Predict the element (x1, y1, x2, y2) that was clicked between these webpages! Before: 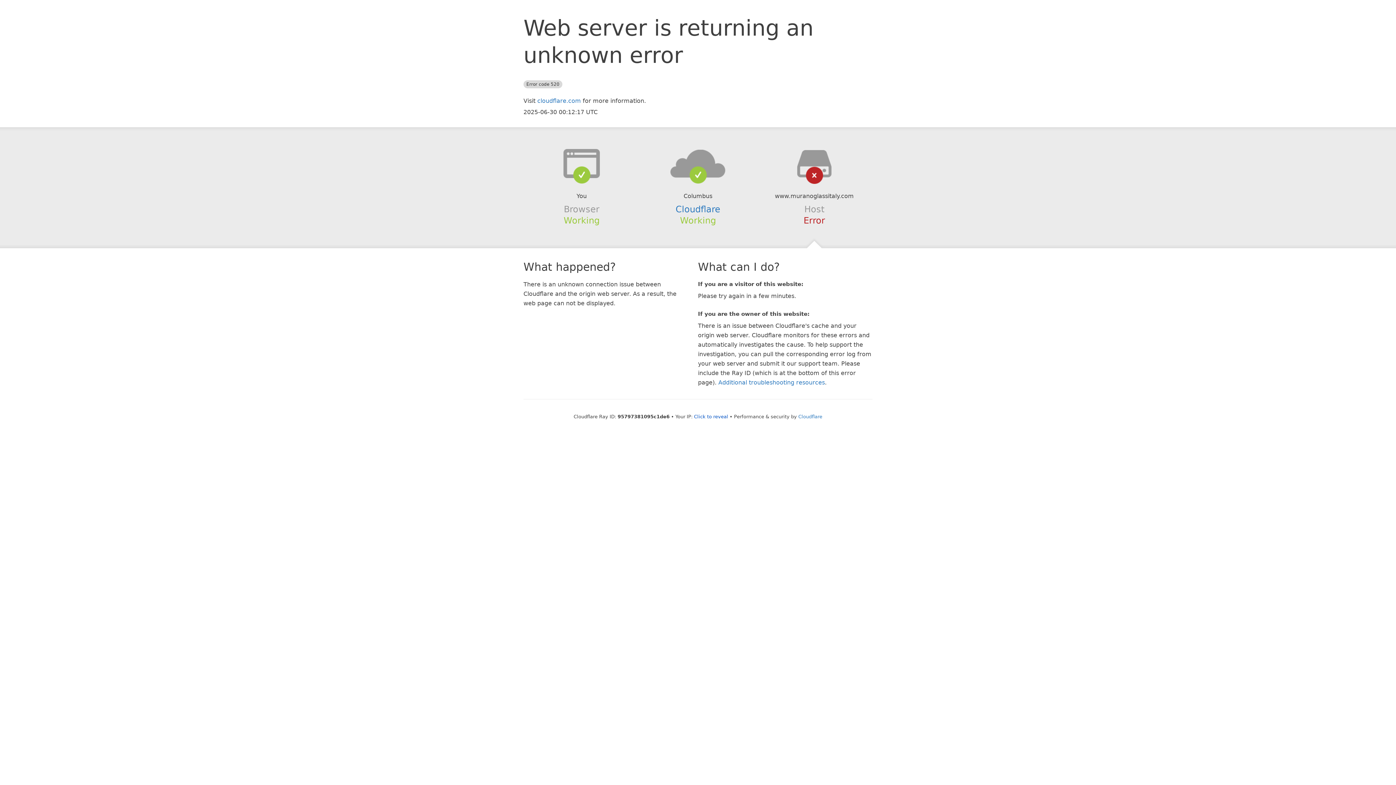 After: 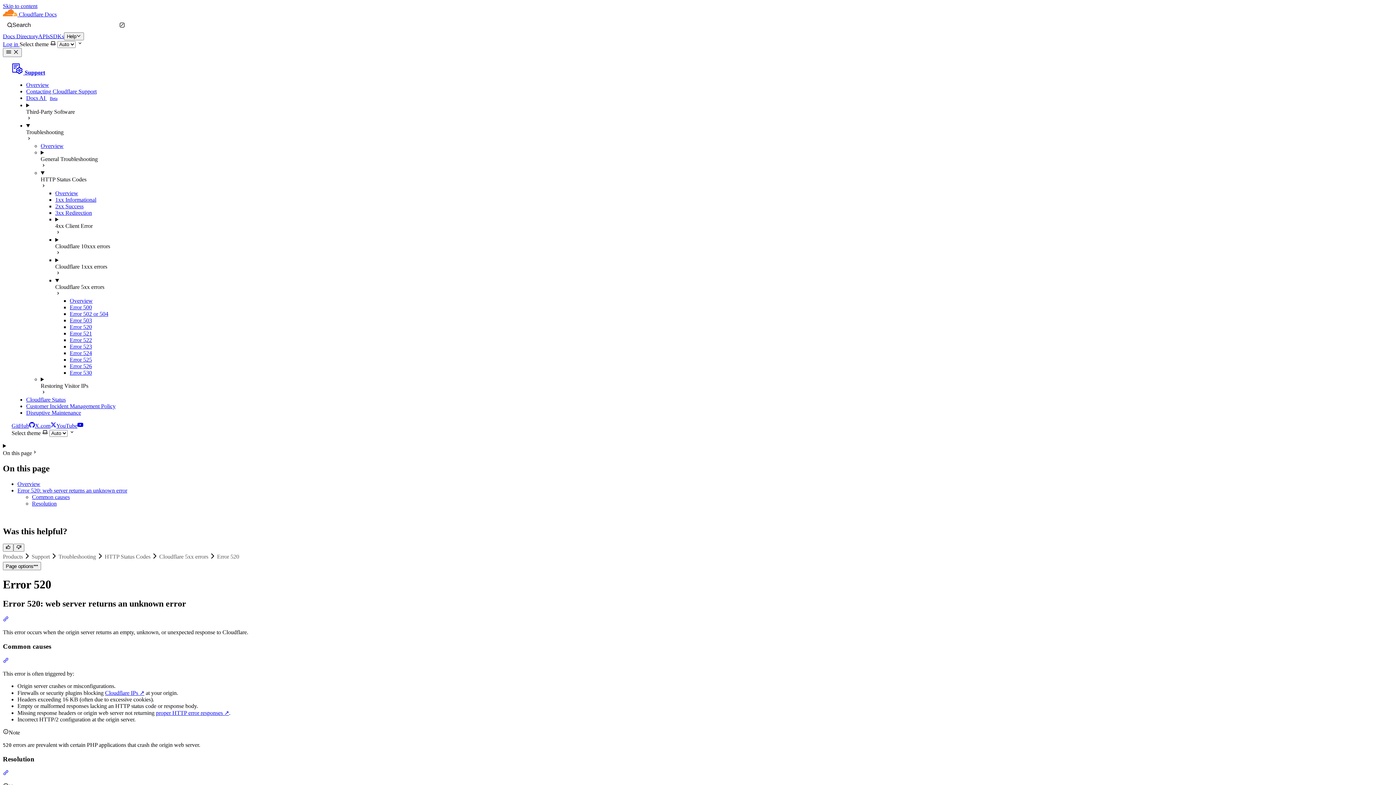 Action: bbox: (718, 379, 825, 386) label: Additional troubleshooting resources